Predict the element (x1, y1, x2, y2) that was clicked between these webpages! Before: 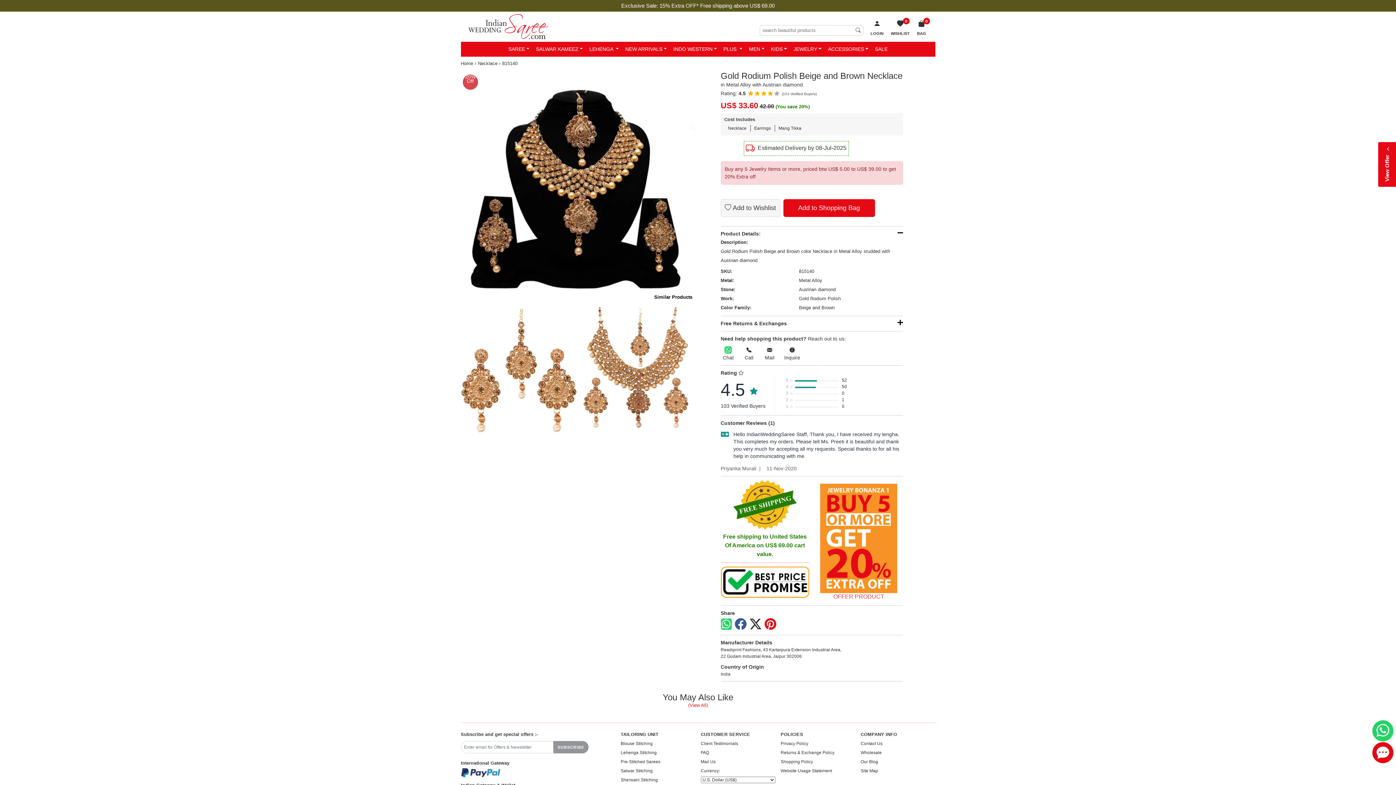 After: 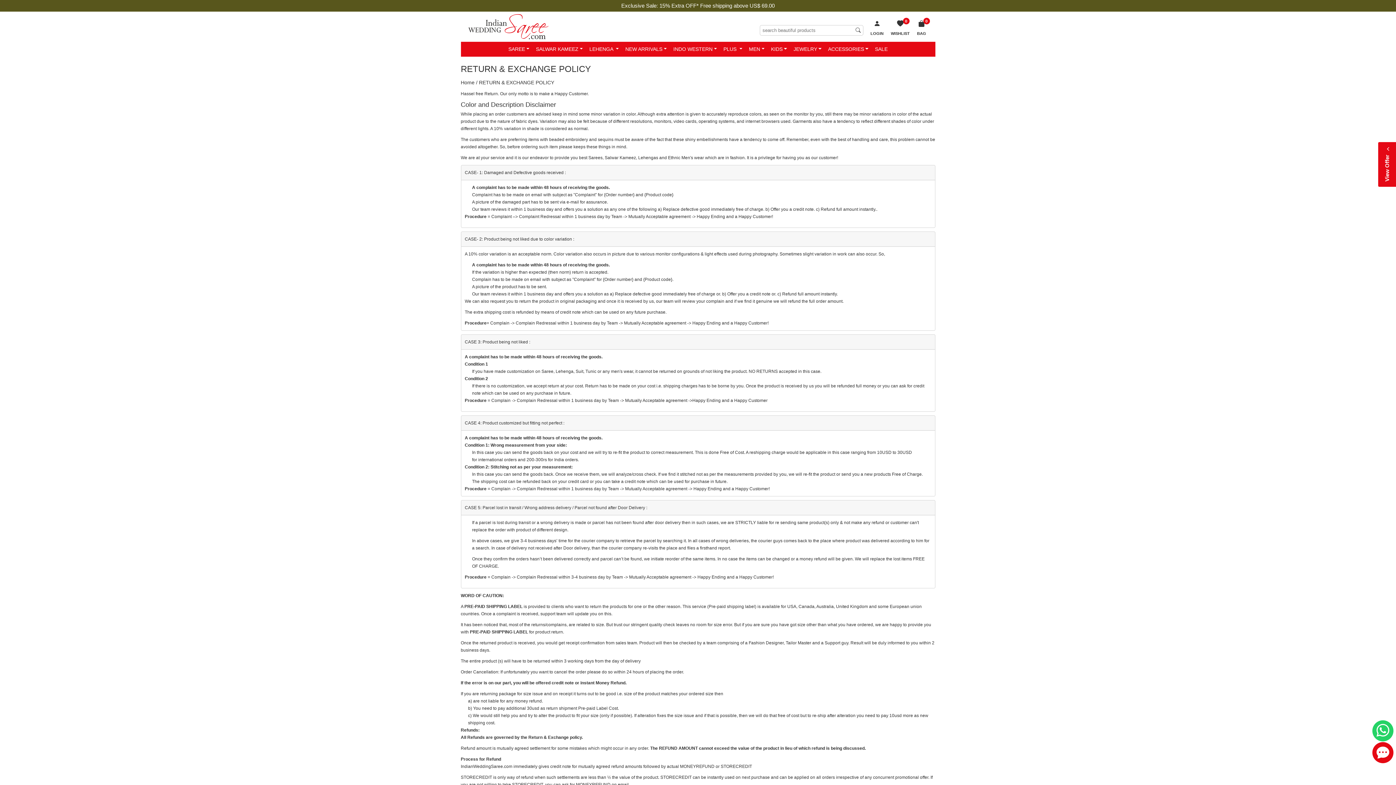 Action: label: Returns & Exchange Policy bbox: (780, 750, 834, 755)